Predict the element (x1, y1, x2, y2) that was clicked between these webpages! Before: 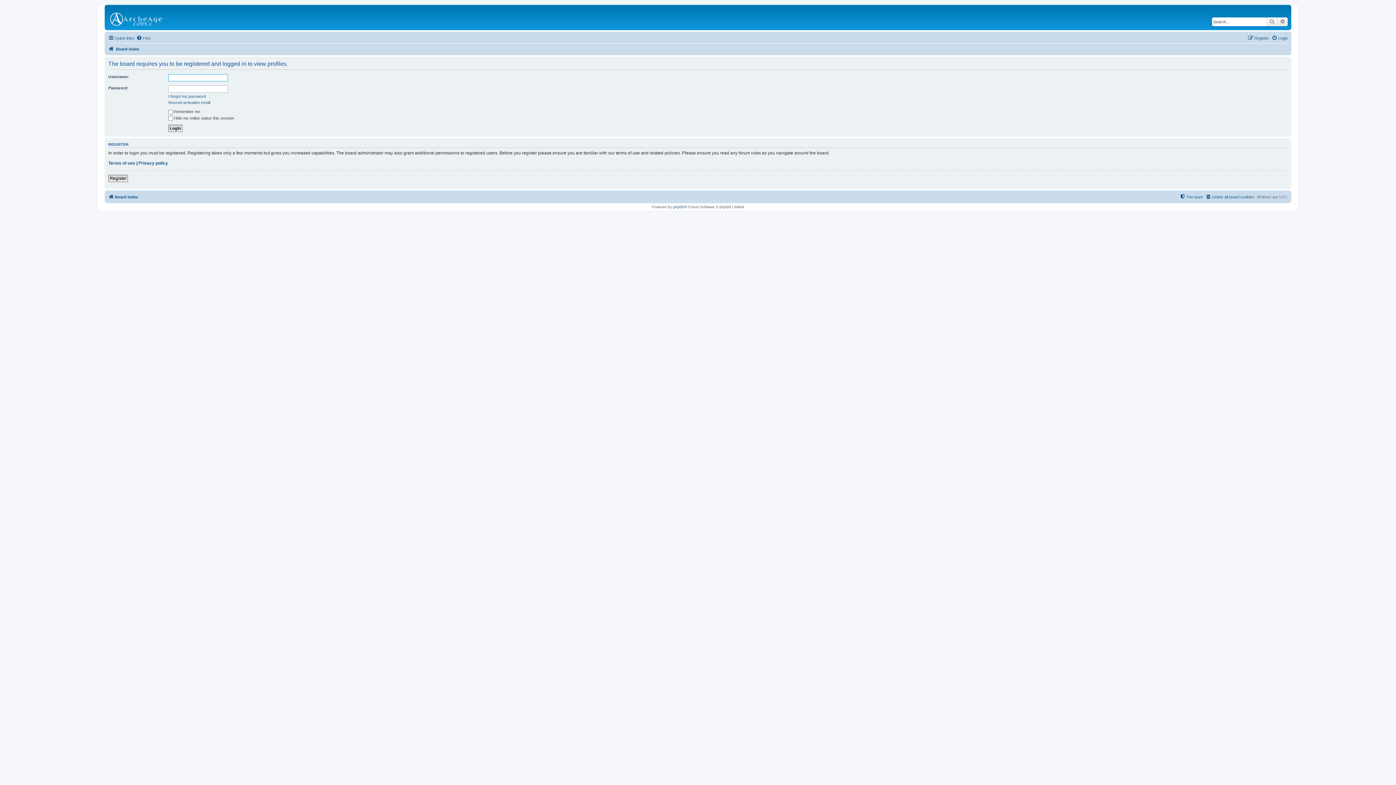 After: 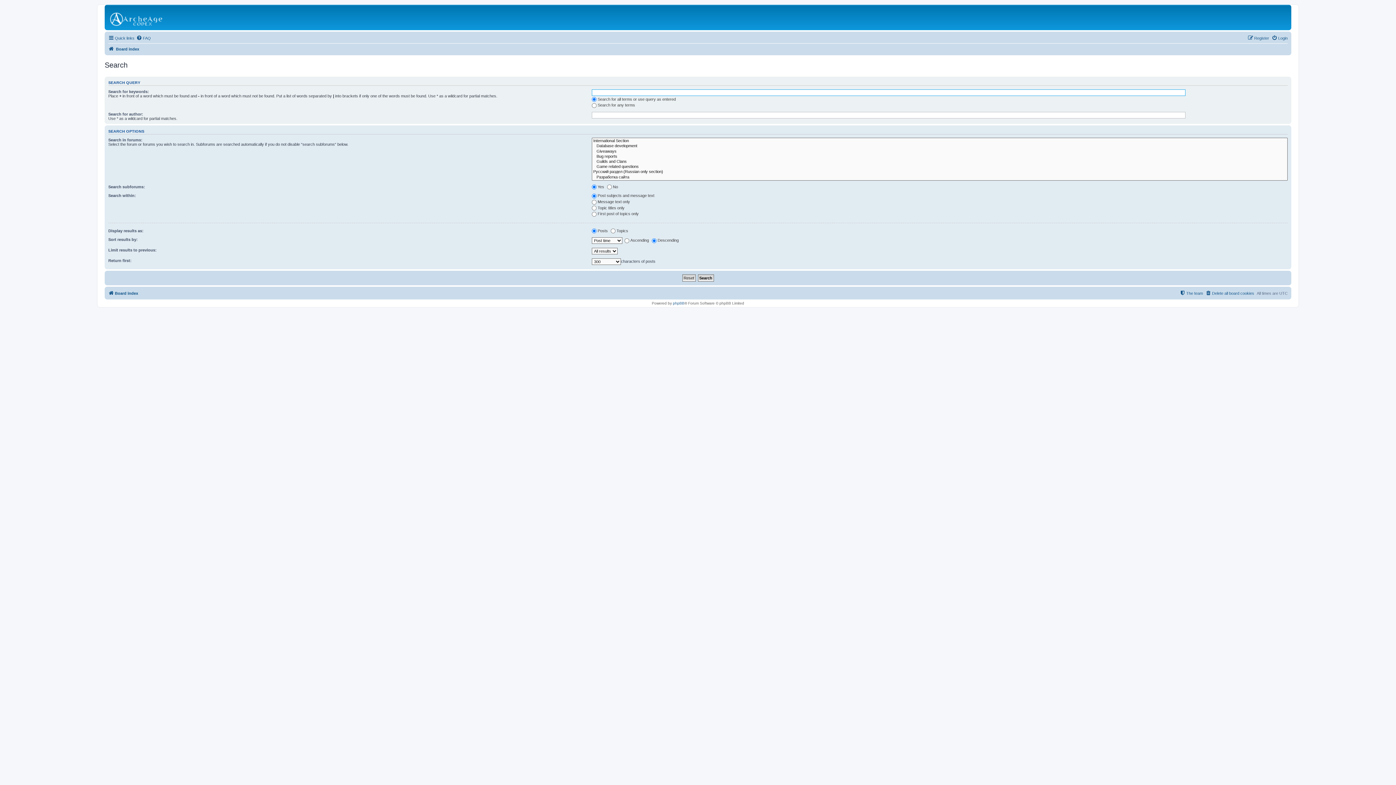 Action: bbox: (1266, 17, 1277, 26) label: Search